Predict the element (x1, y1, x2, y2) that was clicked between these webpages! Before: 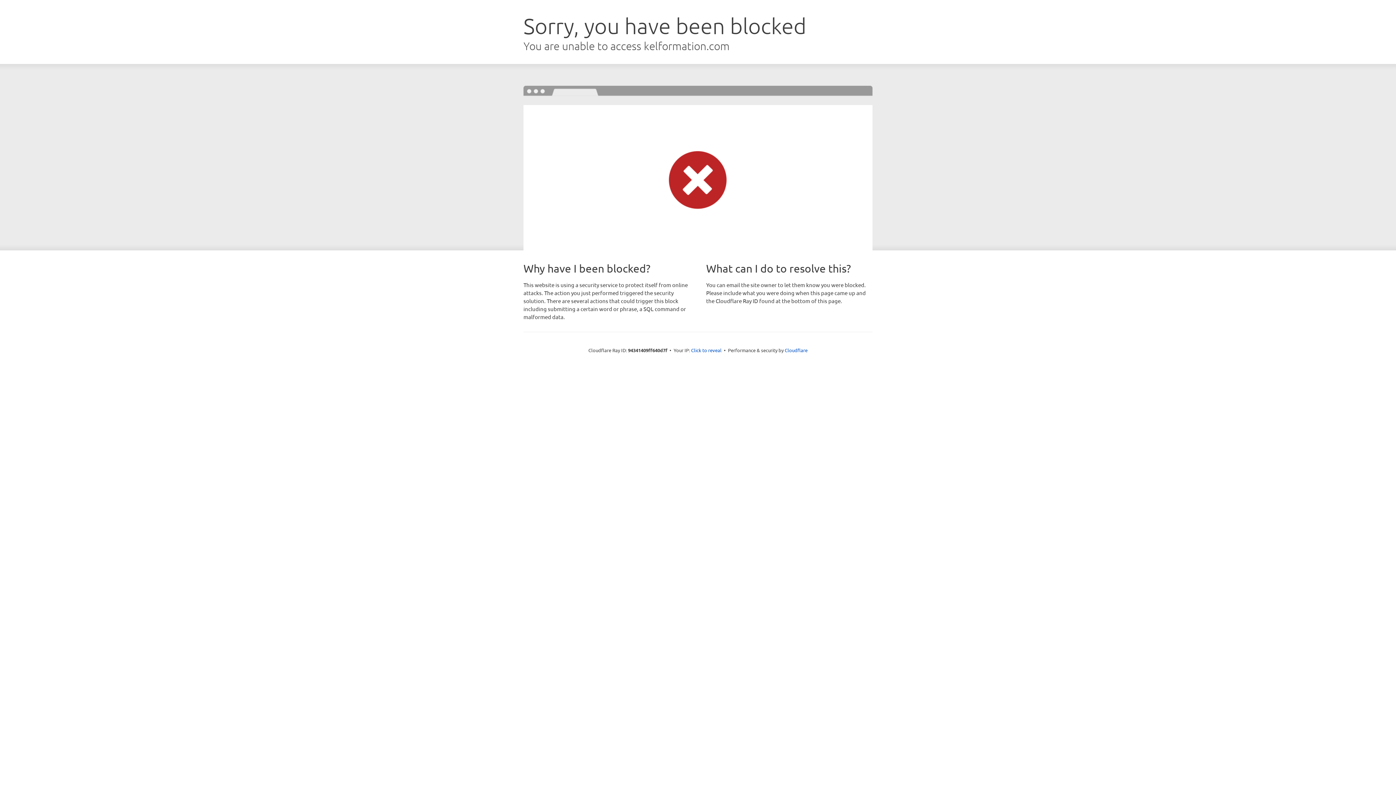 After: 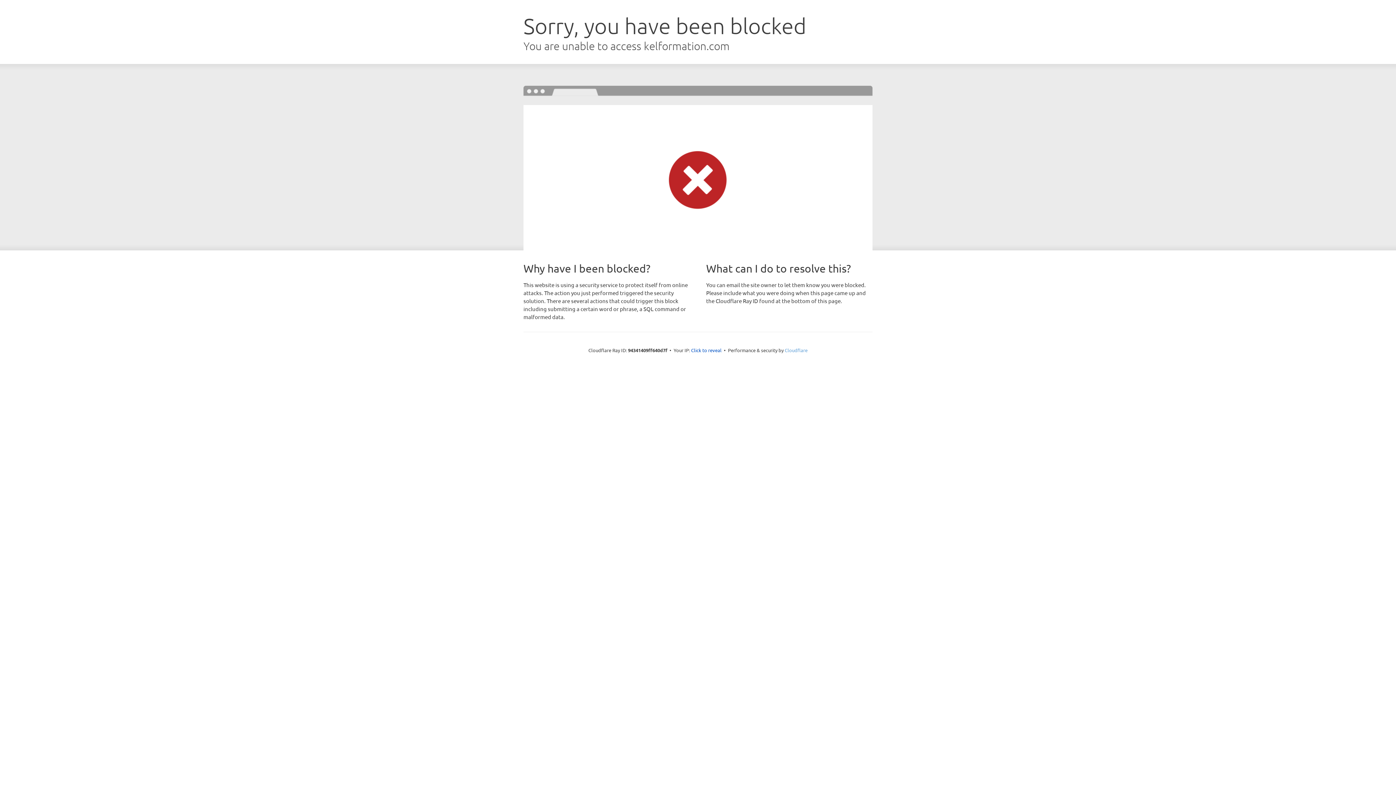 Action: bbox: (784, 347, 807, 353) label: Cloudflare